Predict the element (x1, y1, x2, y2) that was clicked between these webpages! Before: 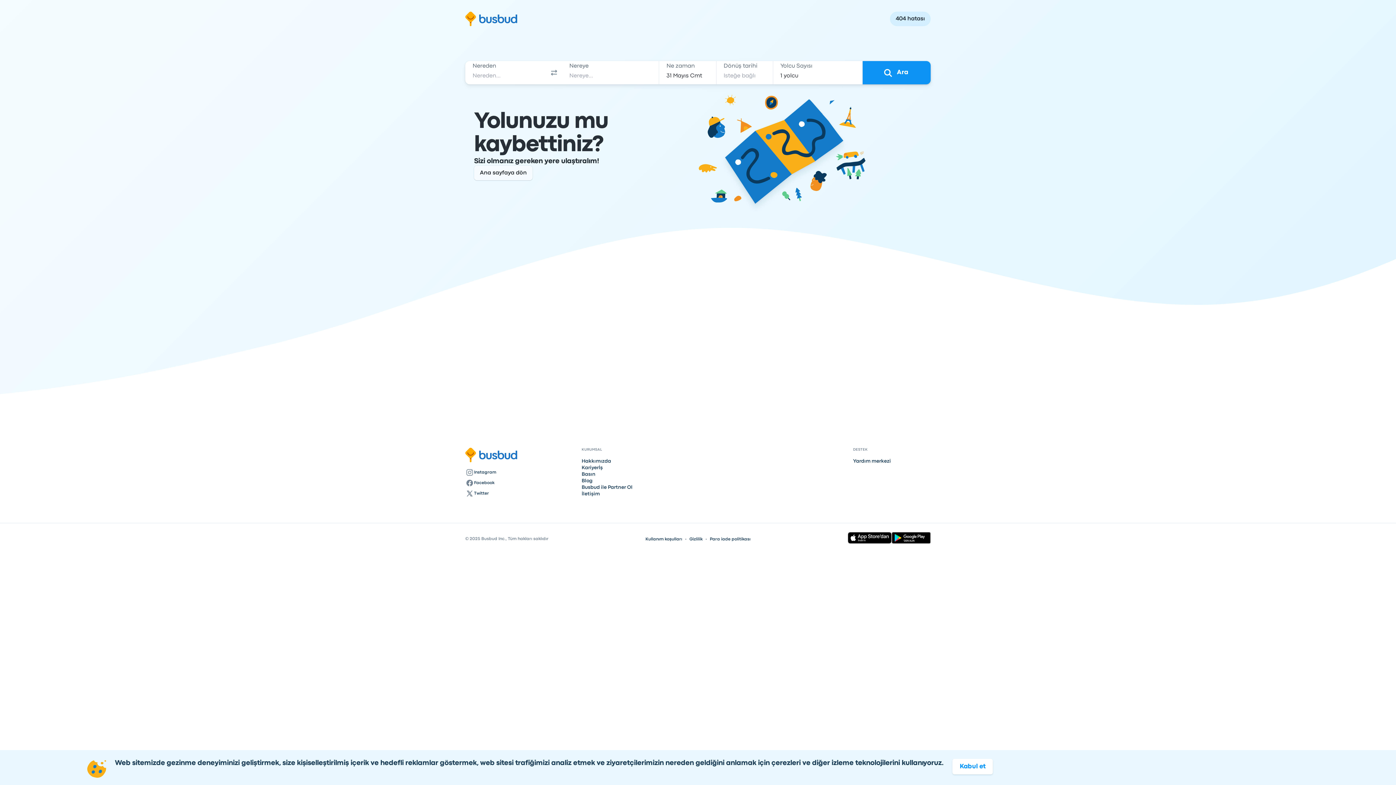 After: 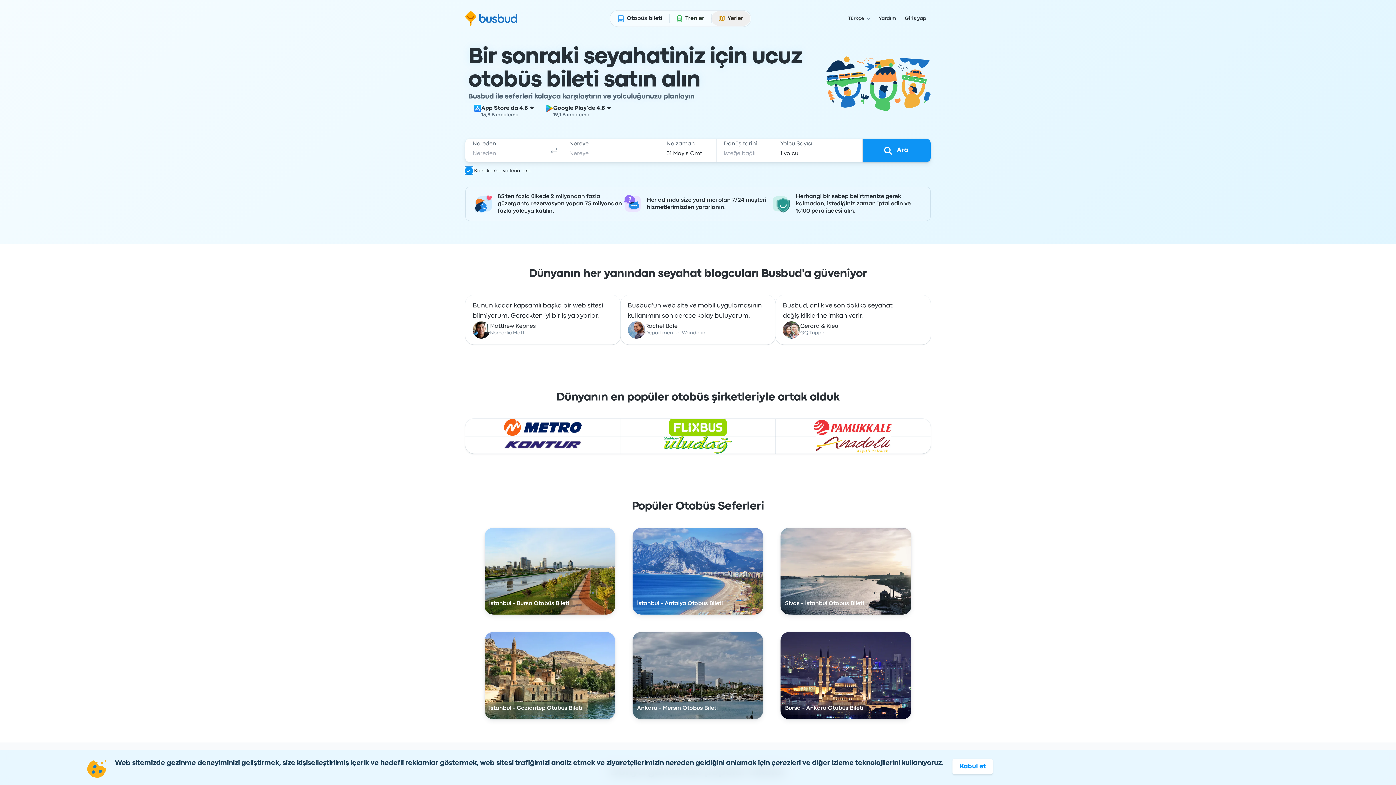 Action: bbox: (474, 165, 532, 180) label: Ana sayfaya dön